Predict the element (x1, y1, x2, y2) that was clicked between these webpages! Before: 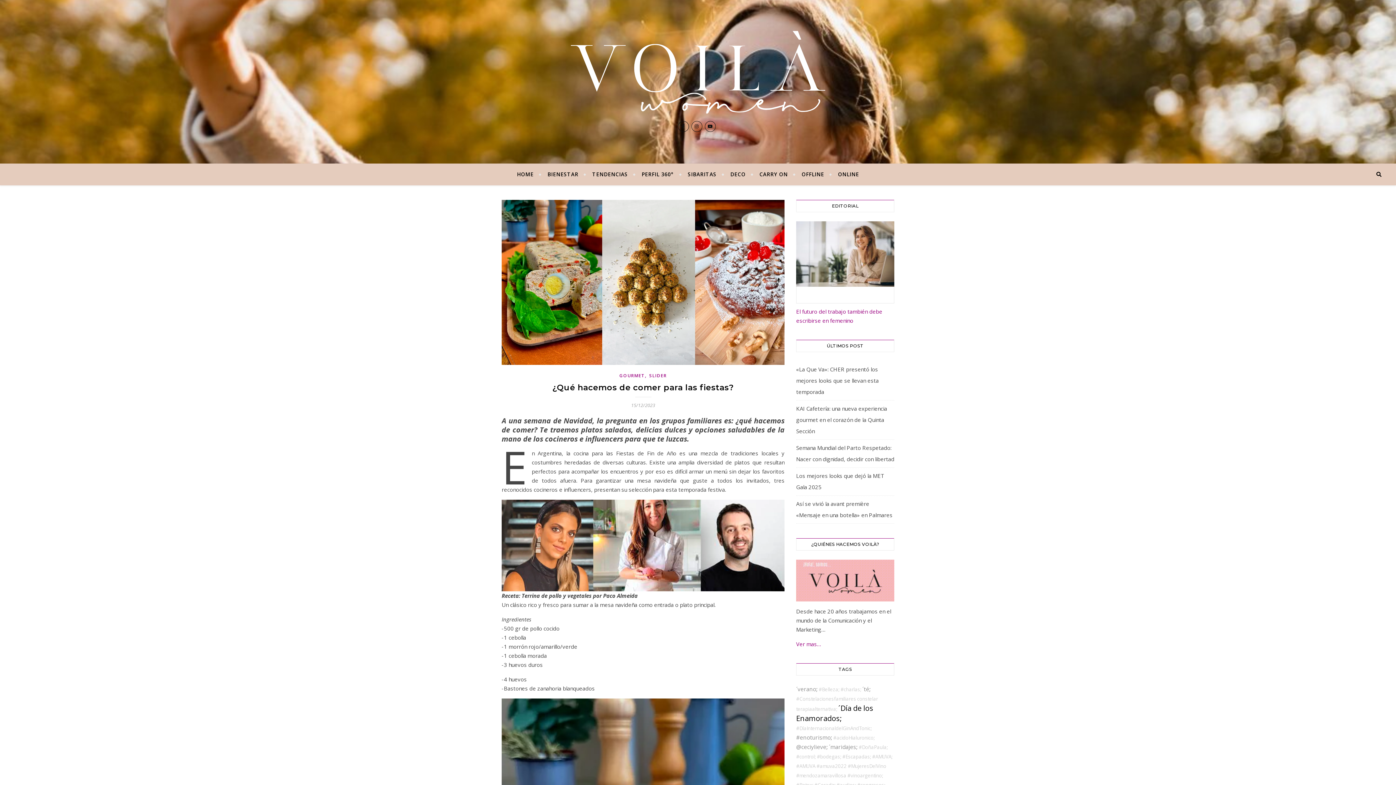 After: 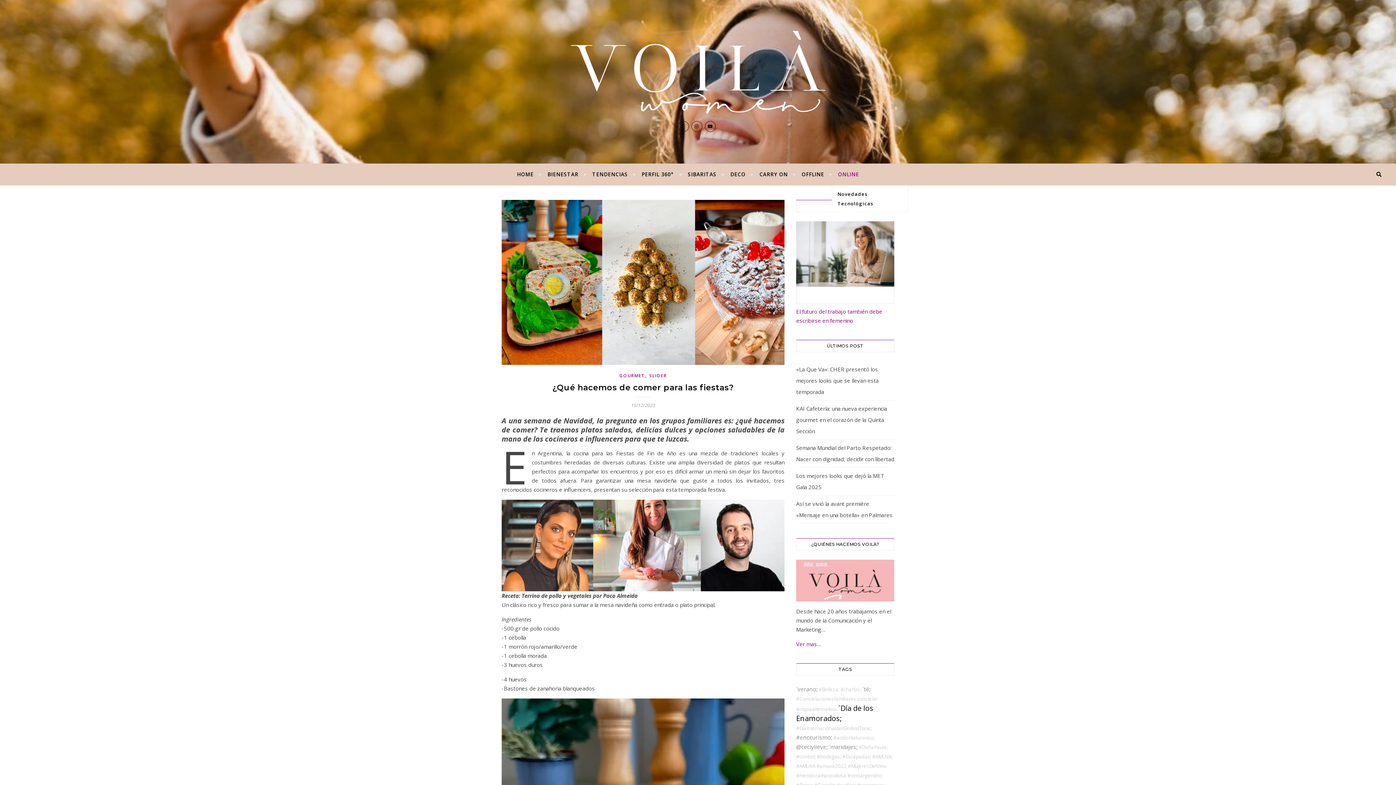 Action: label: ONLINE bbox: (832, 163, 859, 185)